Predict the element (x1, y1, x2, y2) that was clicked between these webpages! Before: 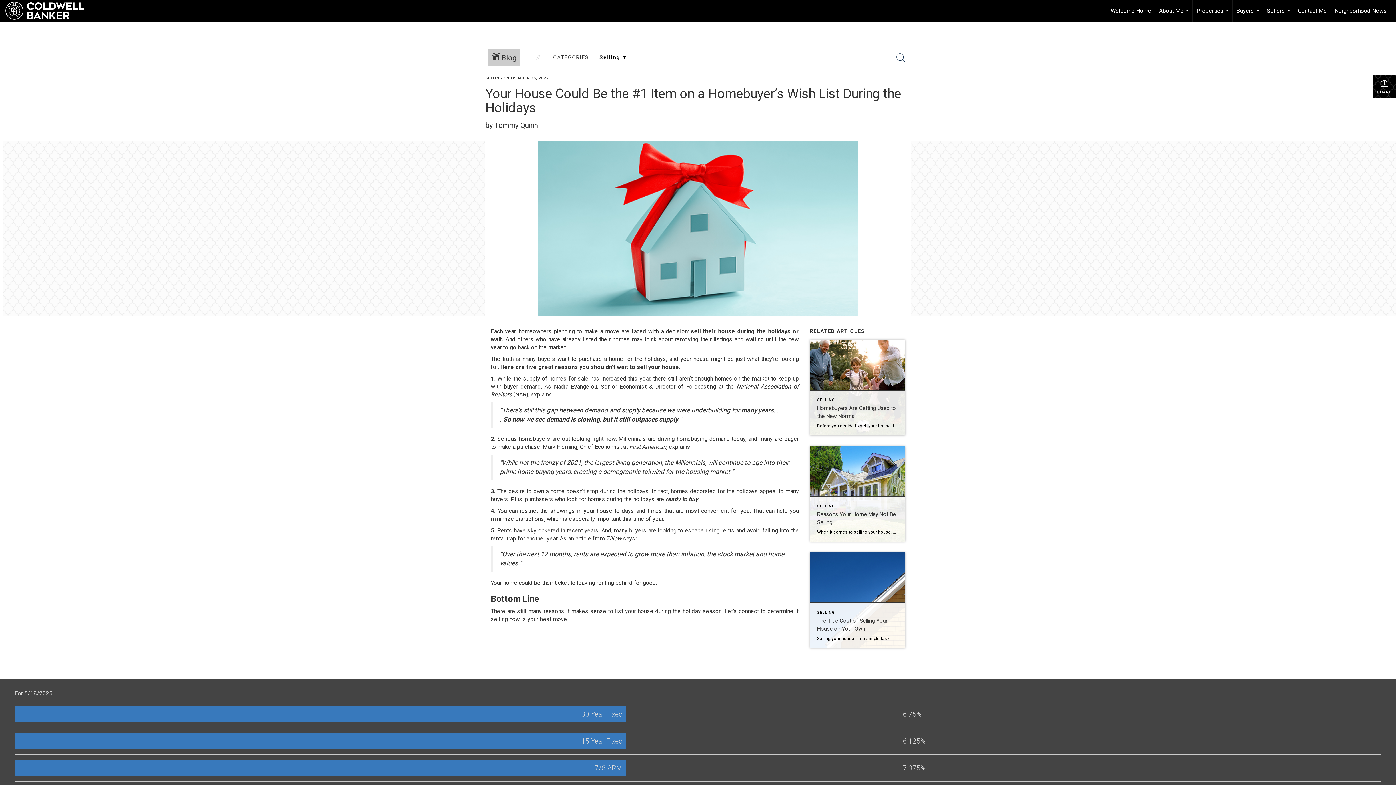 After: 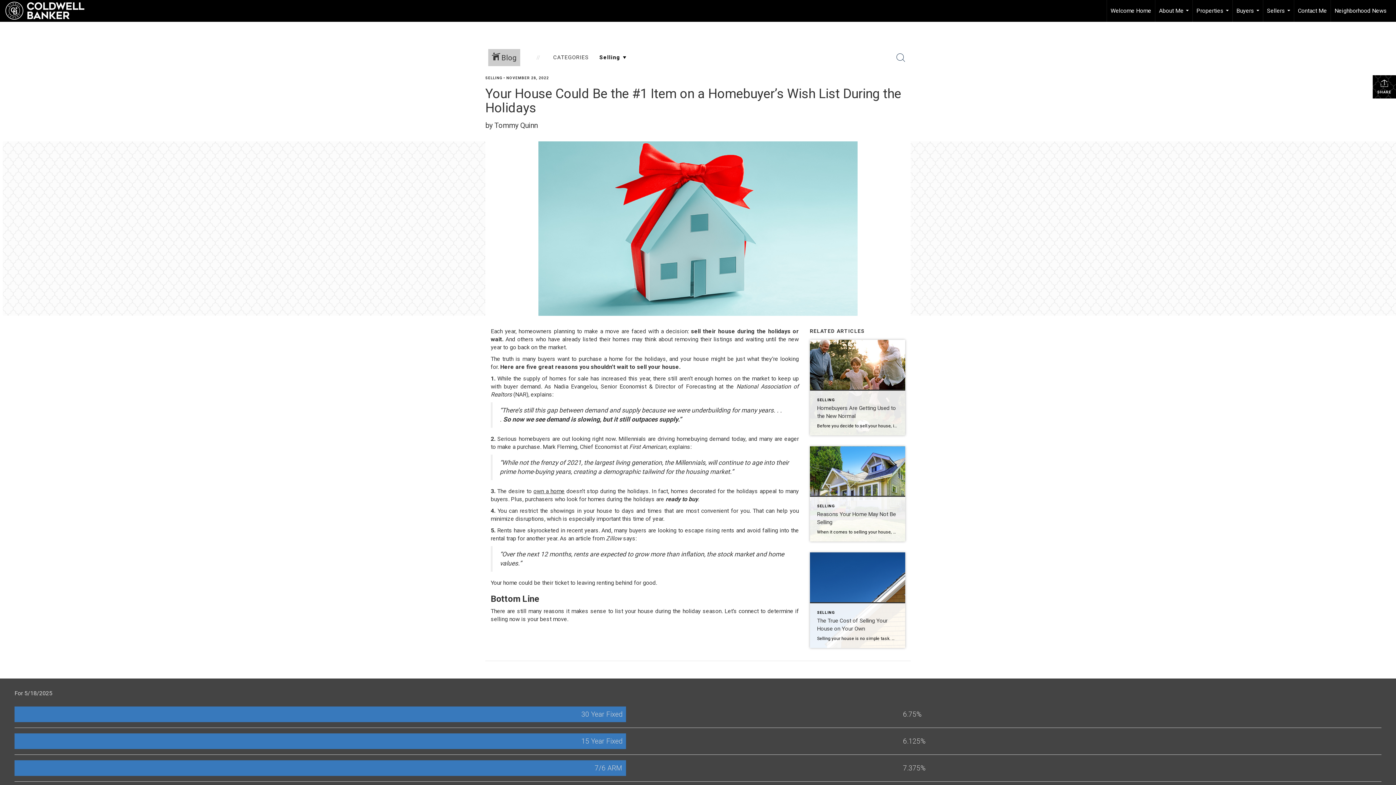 Action: bbox: (533, 488, 564, 494) label: own a home